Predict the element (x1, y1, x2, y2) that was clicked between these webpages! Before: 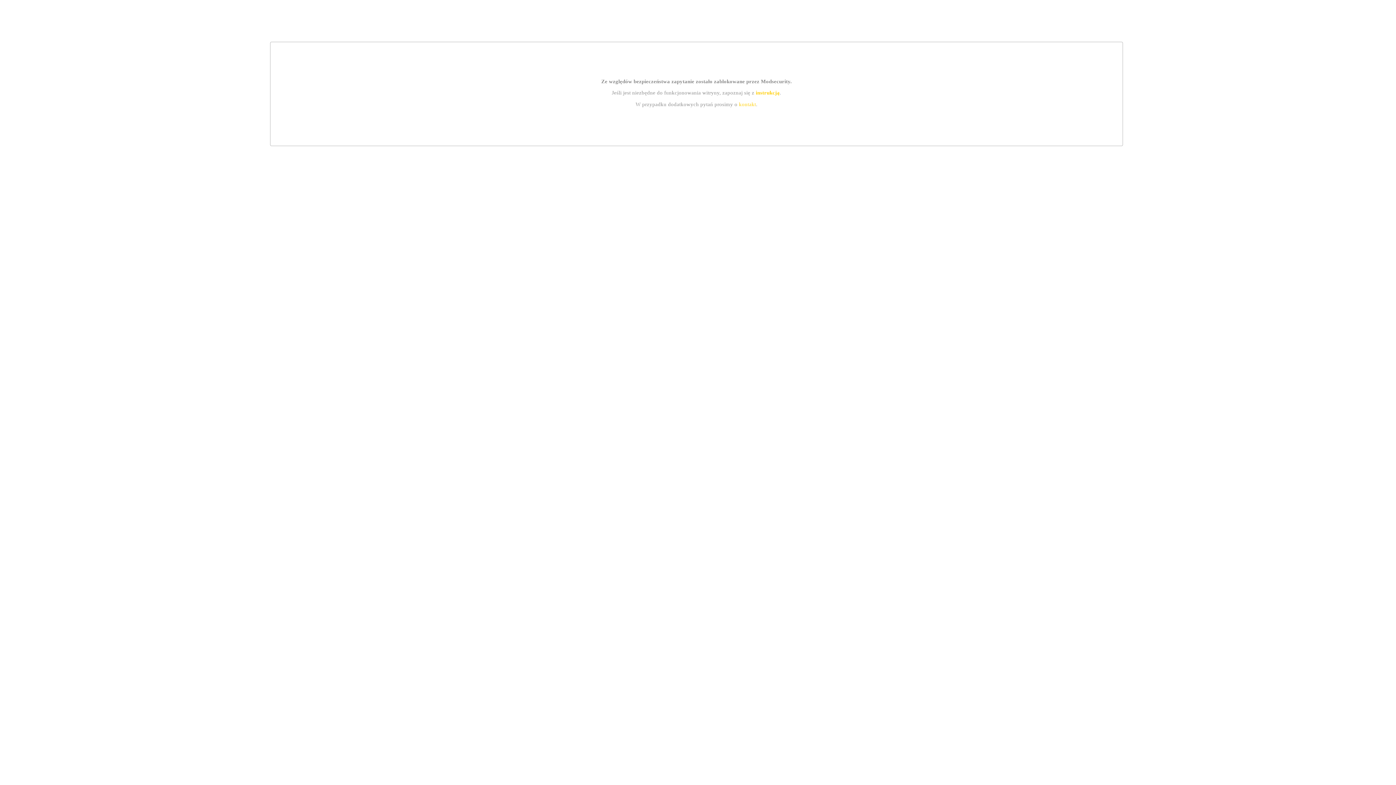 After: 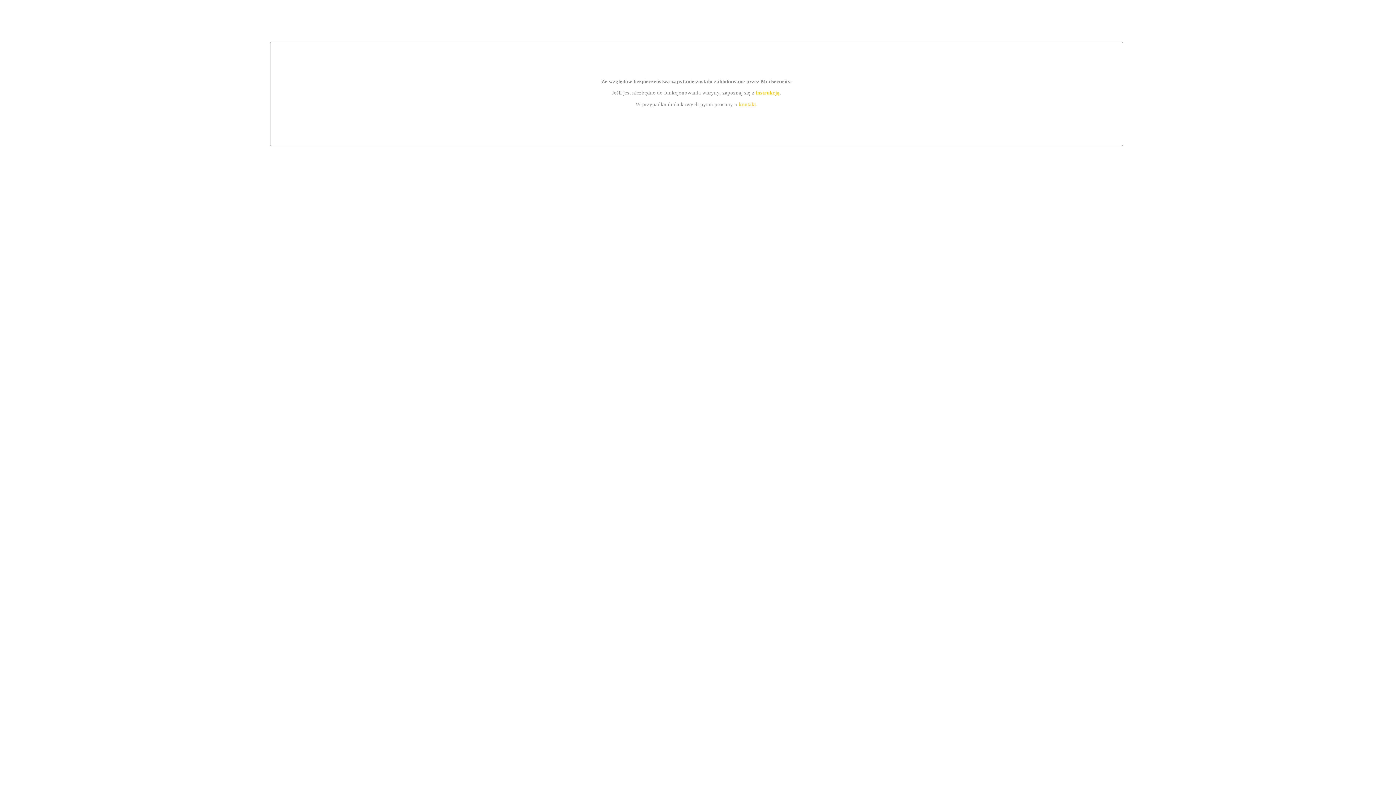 Action: bbox: (755, 89, 779, 95) label: instrukcją